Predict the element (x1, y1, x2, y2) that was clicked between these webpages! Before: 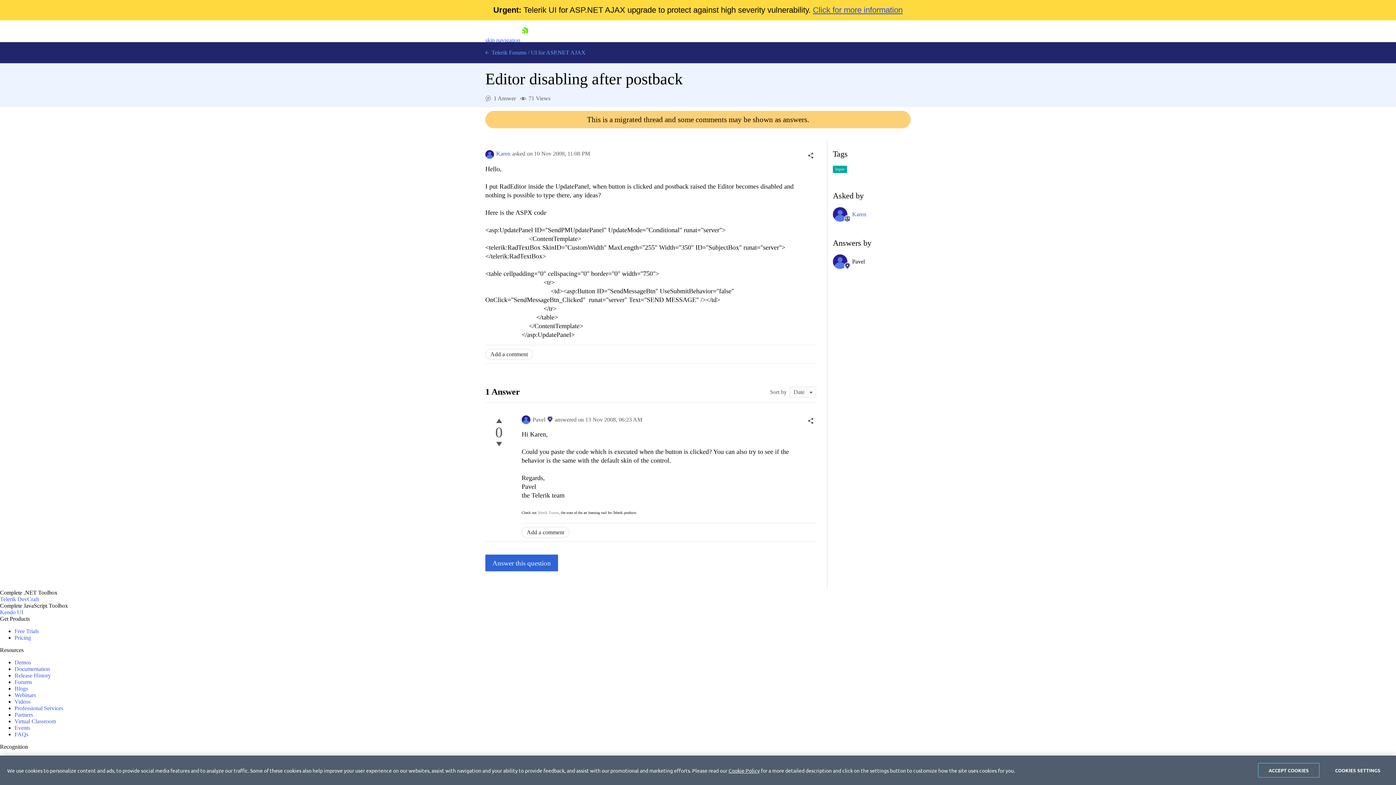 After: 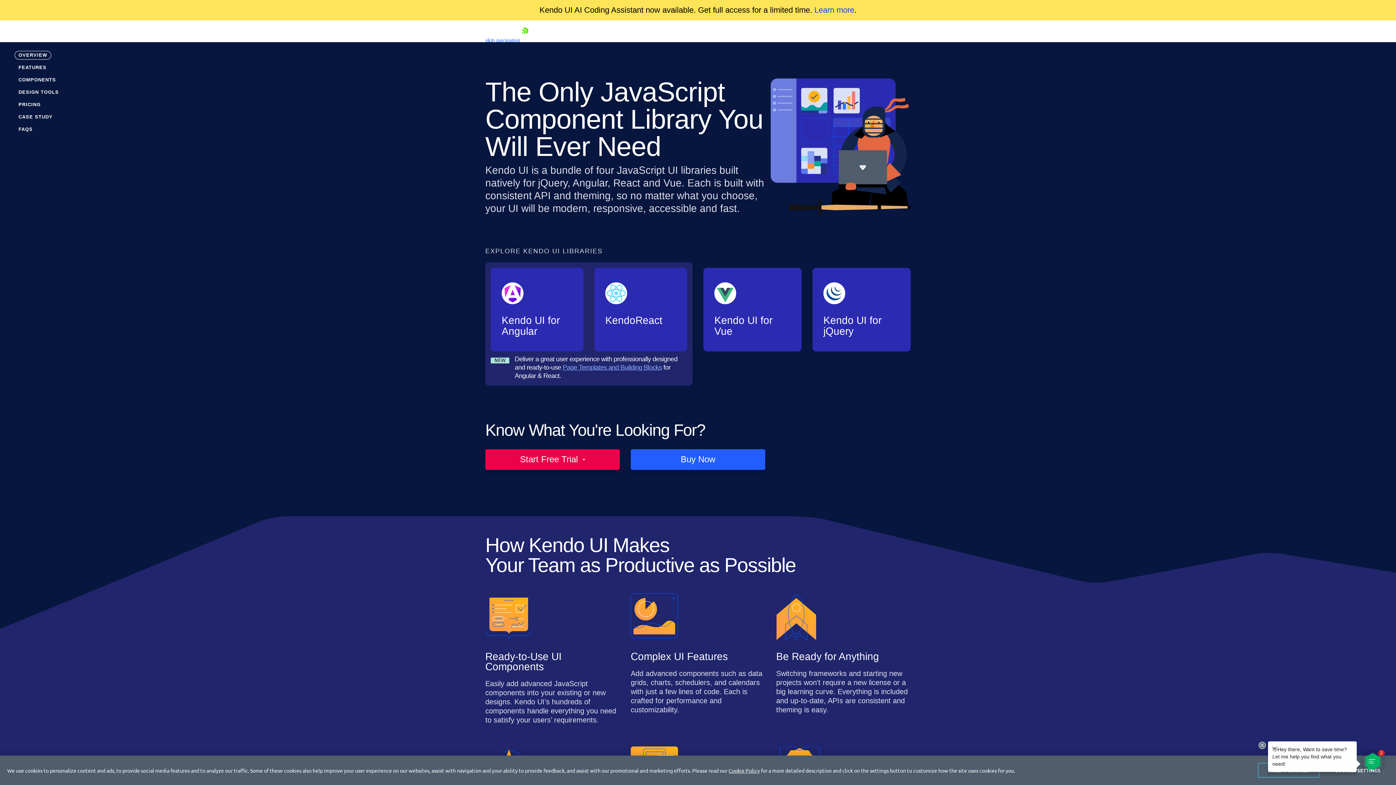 Action: label: Kendo UI bbox: (0, 609, 23, 615)